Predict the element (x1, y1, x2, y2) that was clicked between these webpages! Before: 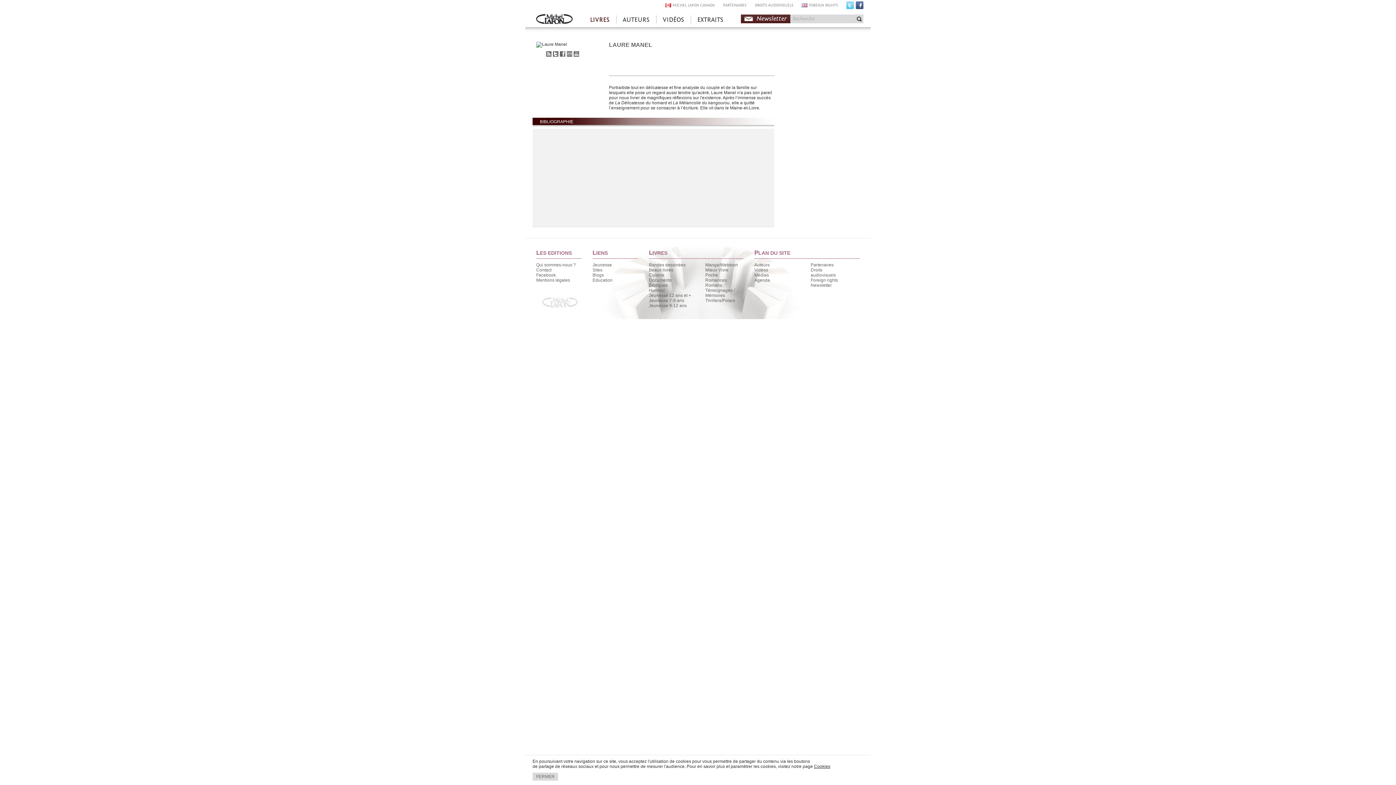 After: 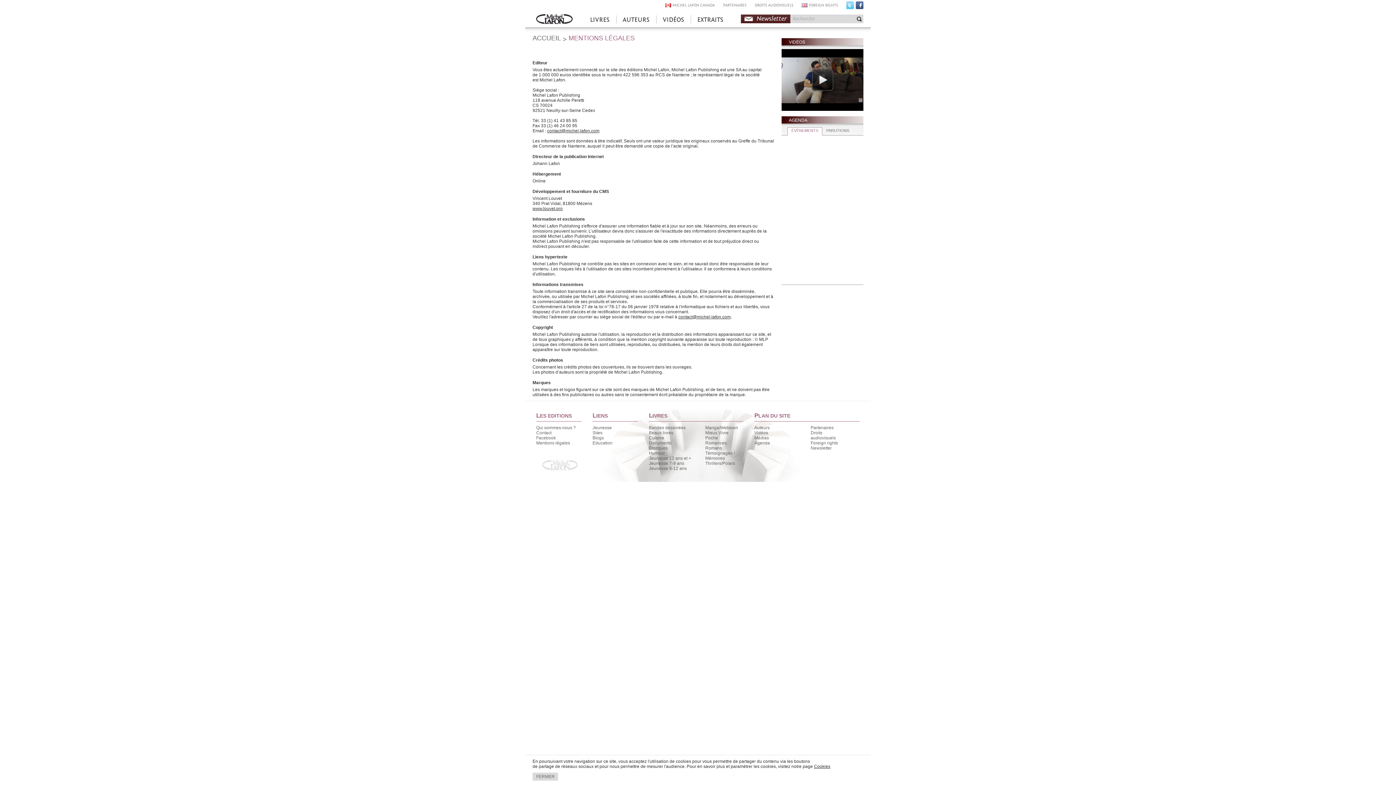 Action: bbox: (536, 277, 570, 282) label: Mentions légales